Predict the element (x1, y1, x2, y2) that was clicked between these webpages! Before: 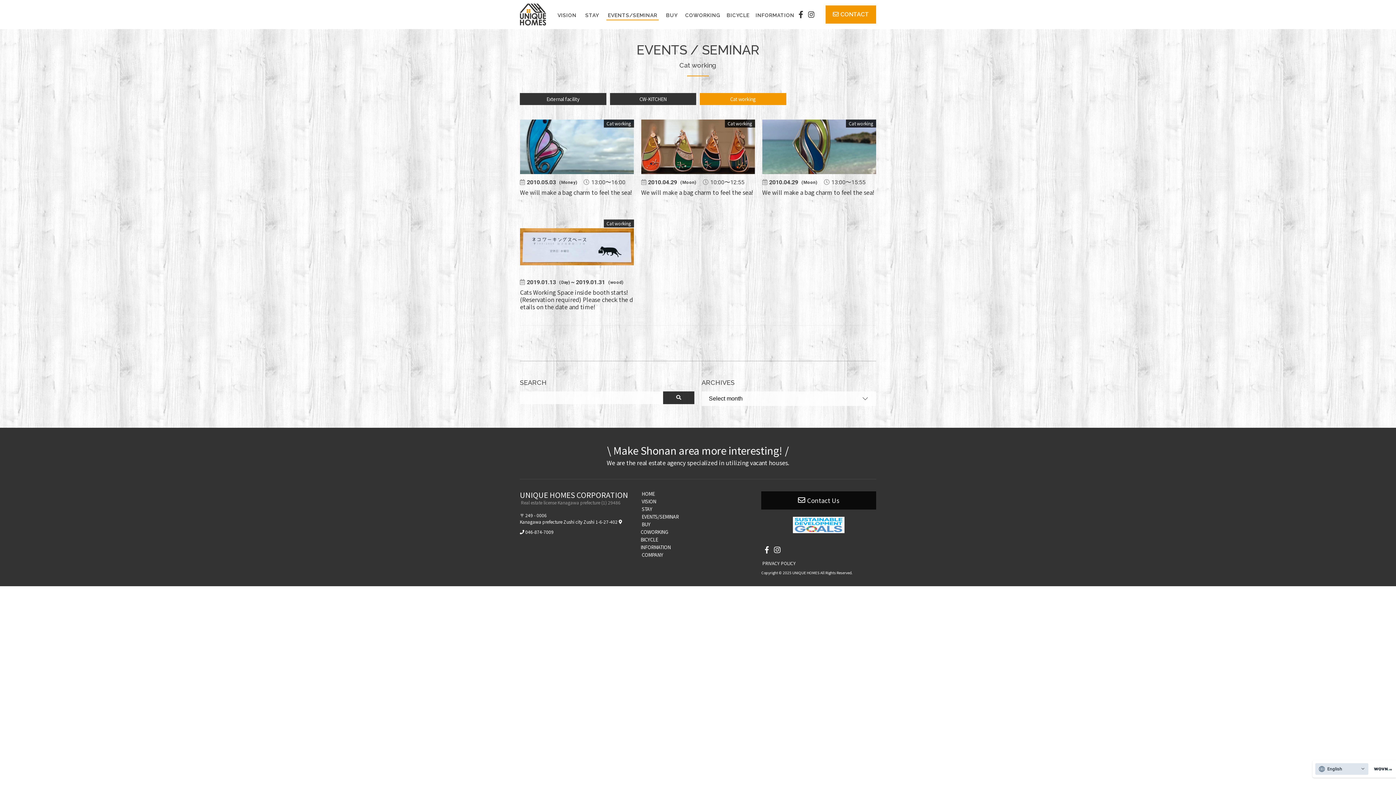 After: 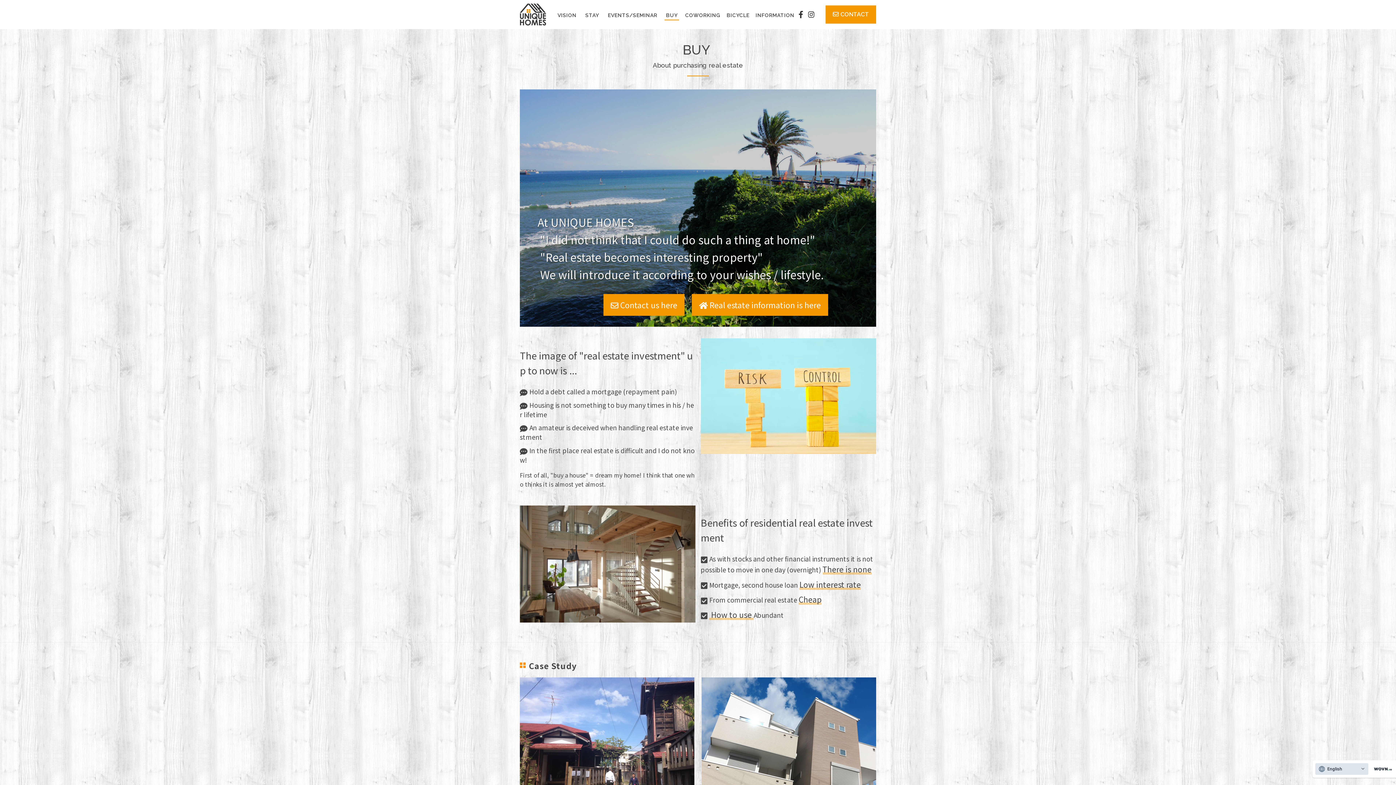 Action: label: ​ ​BUY​ ​ bbox: (640, 521, 651, 527)